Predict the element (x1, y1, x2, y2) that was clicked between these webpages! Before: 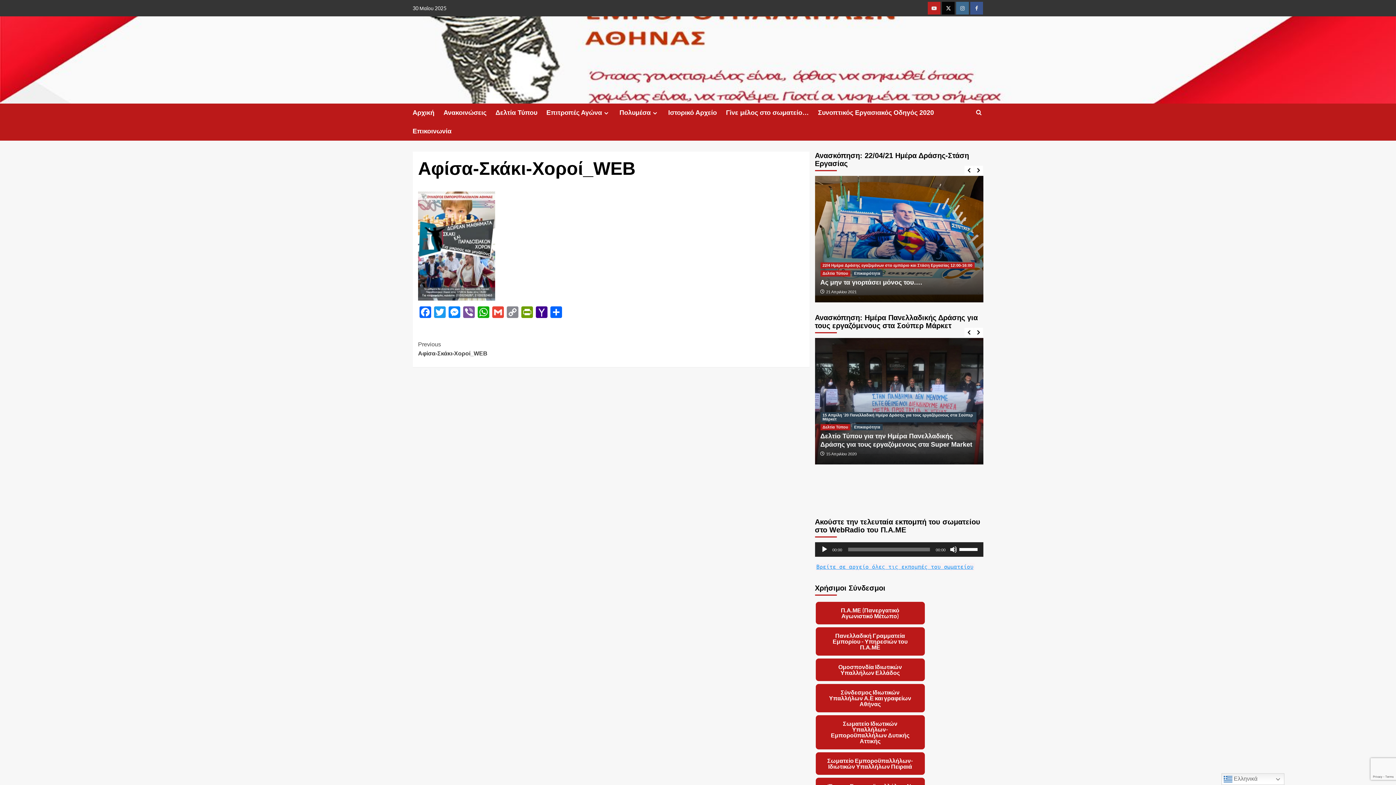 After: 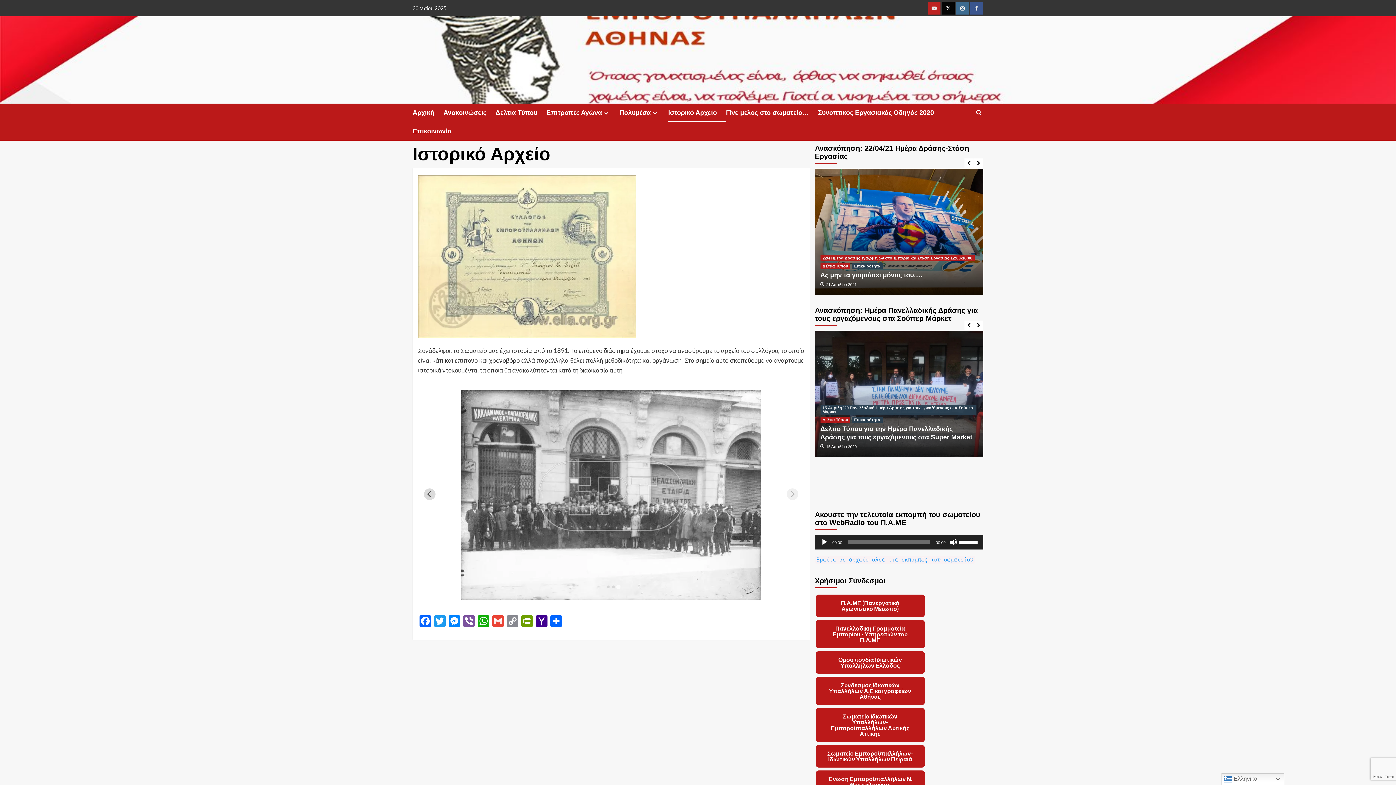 Action: label: Ιστορικό Αρχείο bbox: (668, 103, 726, 122)